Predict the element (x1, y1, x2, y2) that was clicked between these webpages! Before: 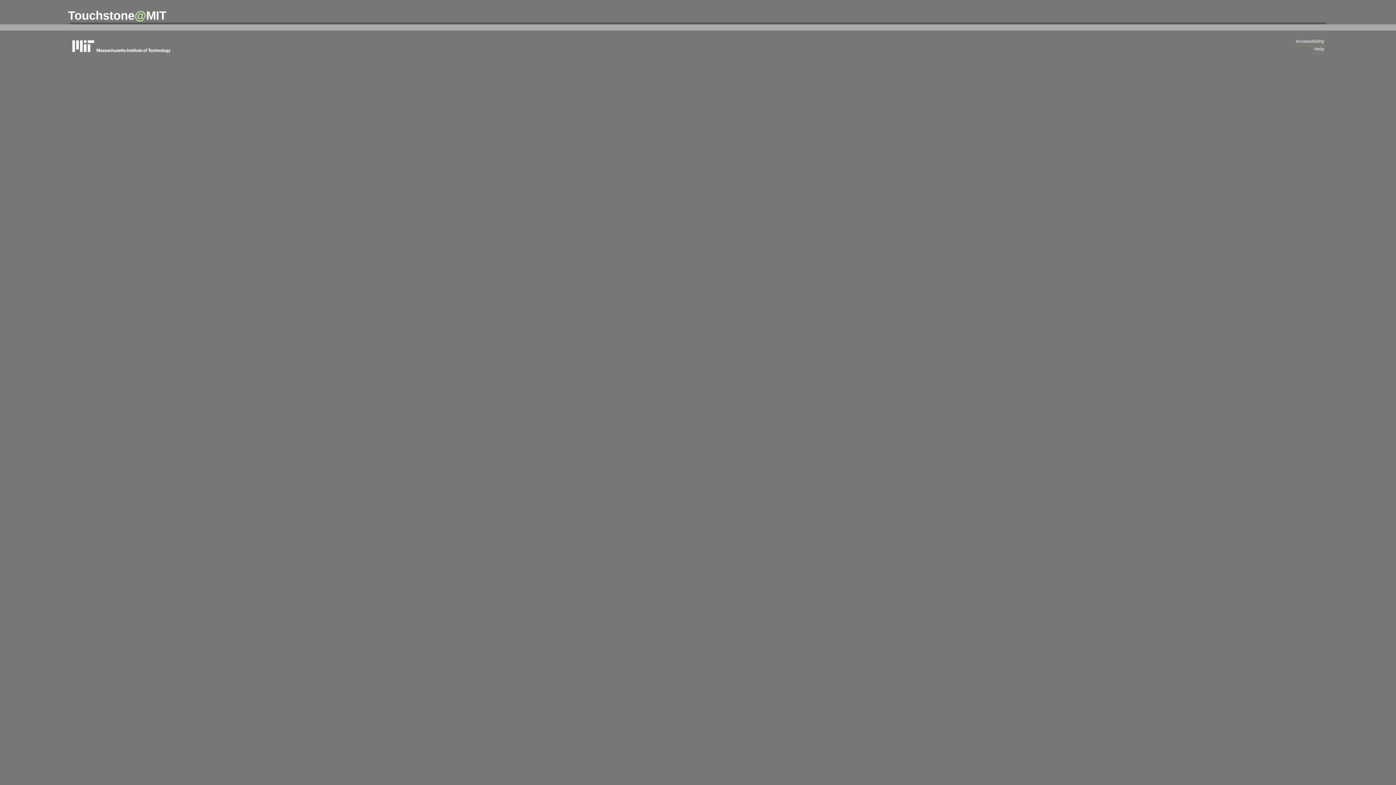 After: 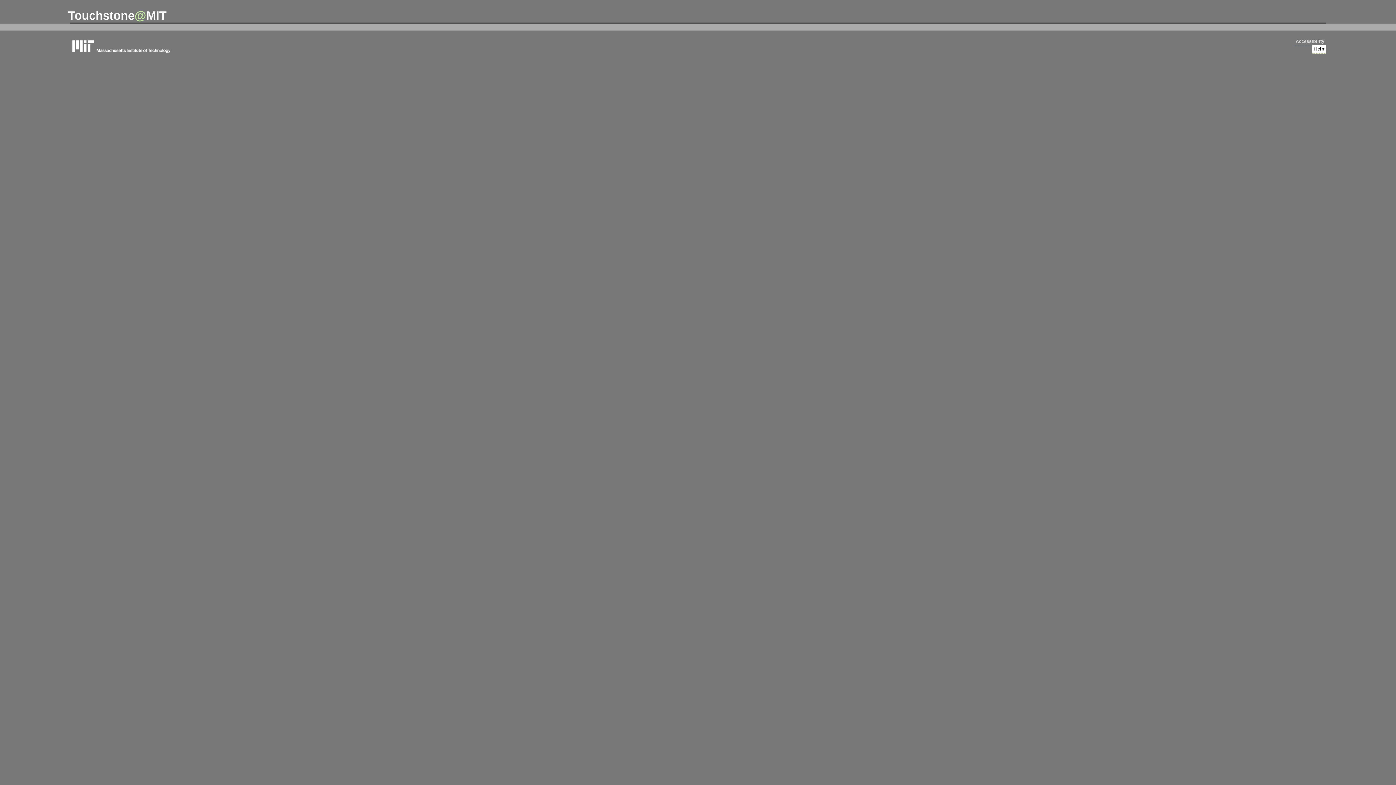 Action: bbox: (1312, 44, 1326, 53) label: Help